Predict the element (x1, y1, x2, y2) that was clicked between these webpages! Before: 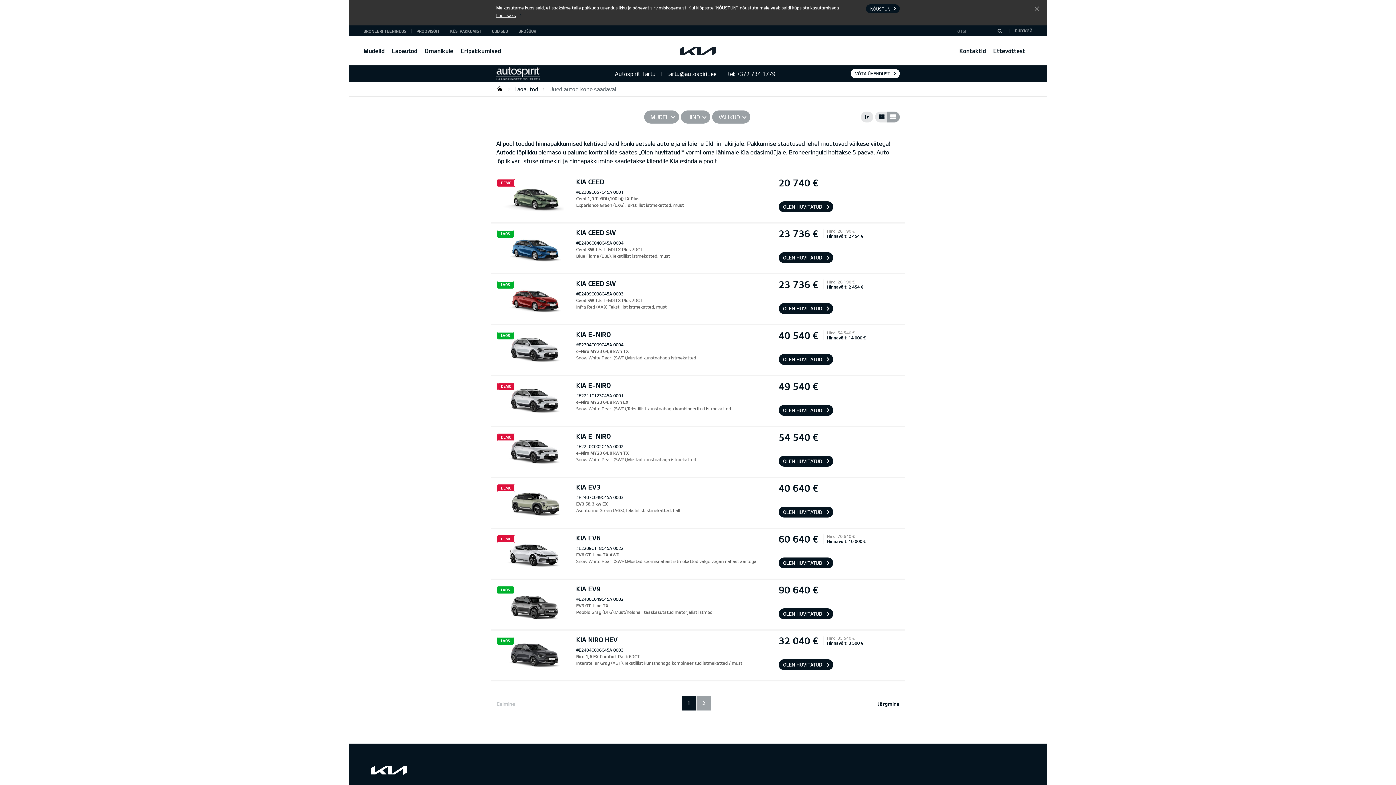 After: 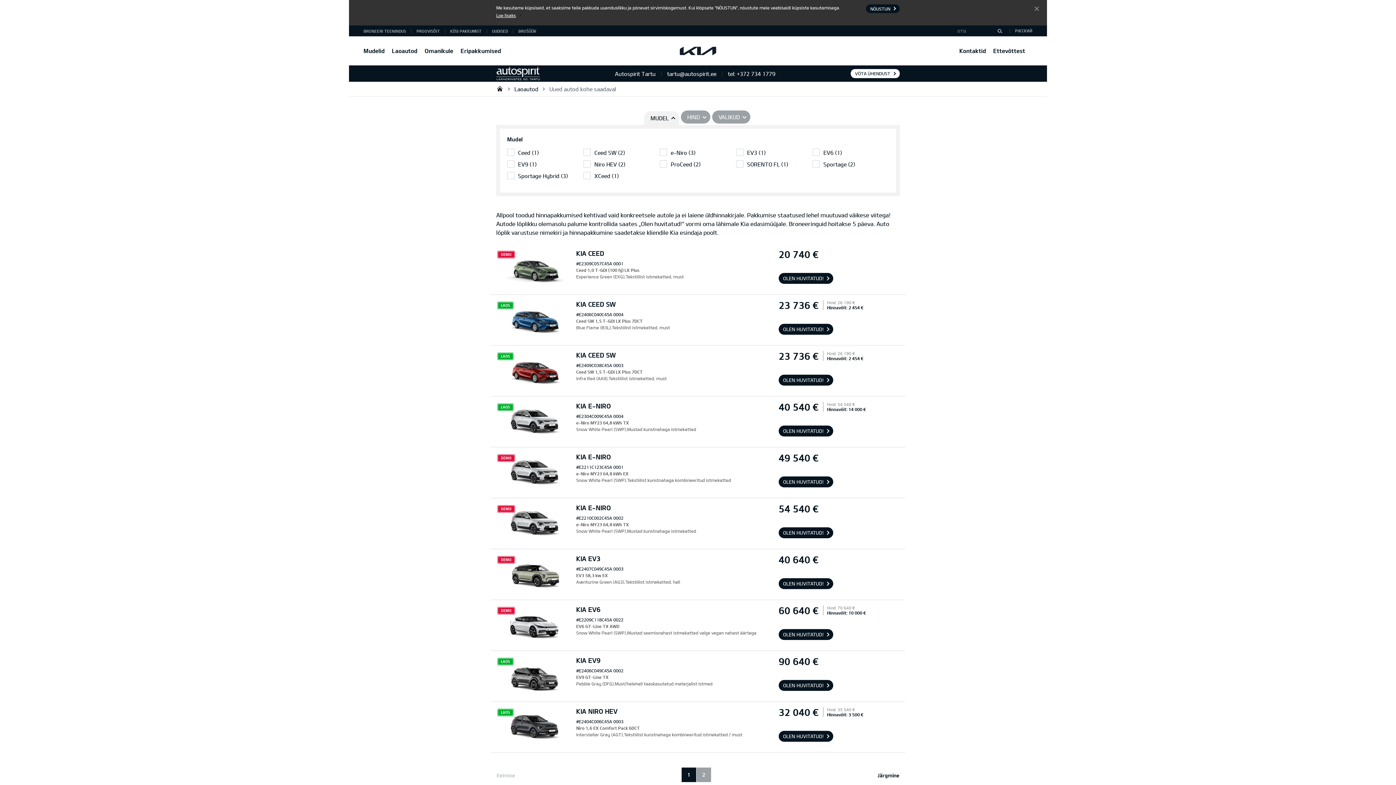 Action: label: MUDEL bbox: (644, 110, 679, 123)